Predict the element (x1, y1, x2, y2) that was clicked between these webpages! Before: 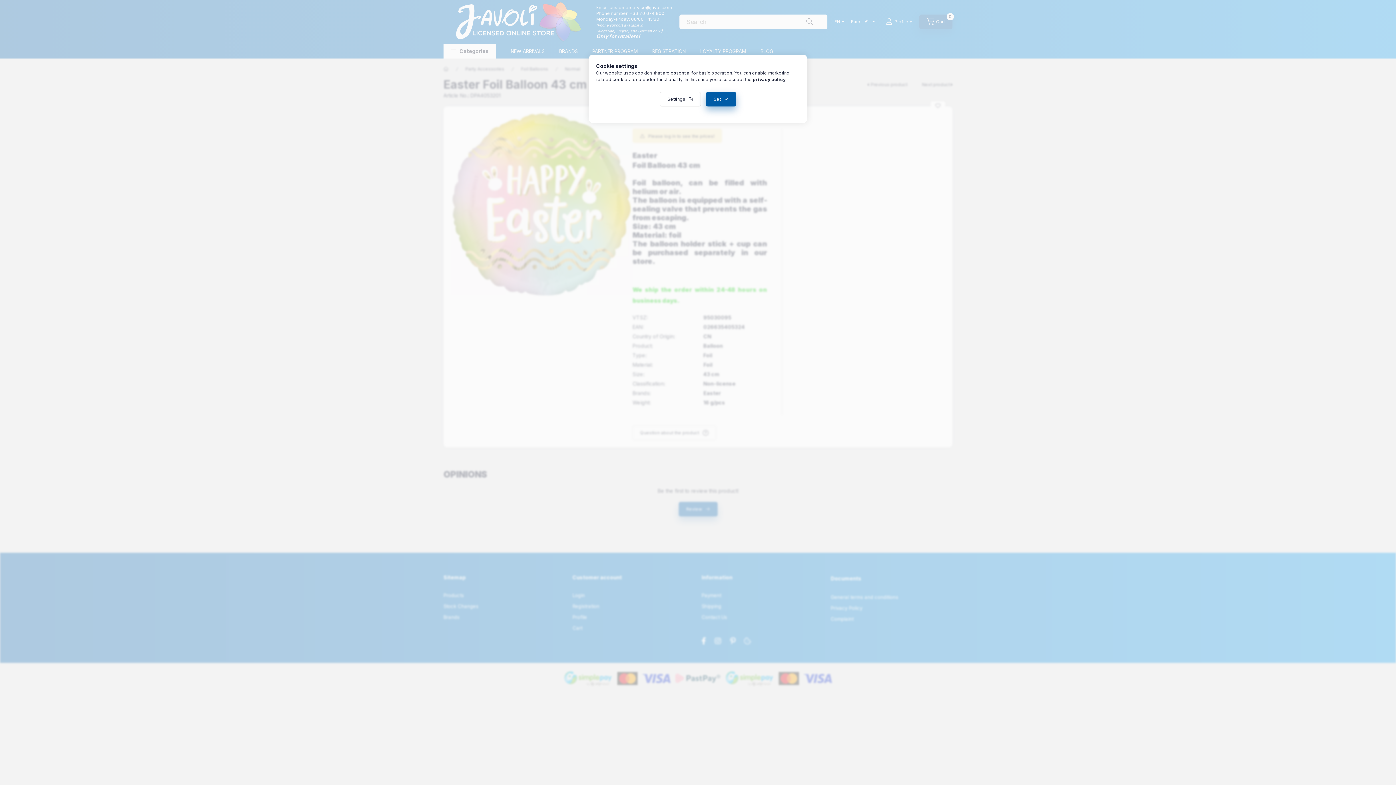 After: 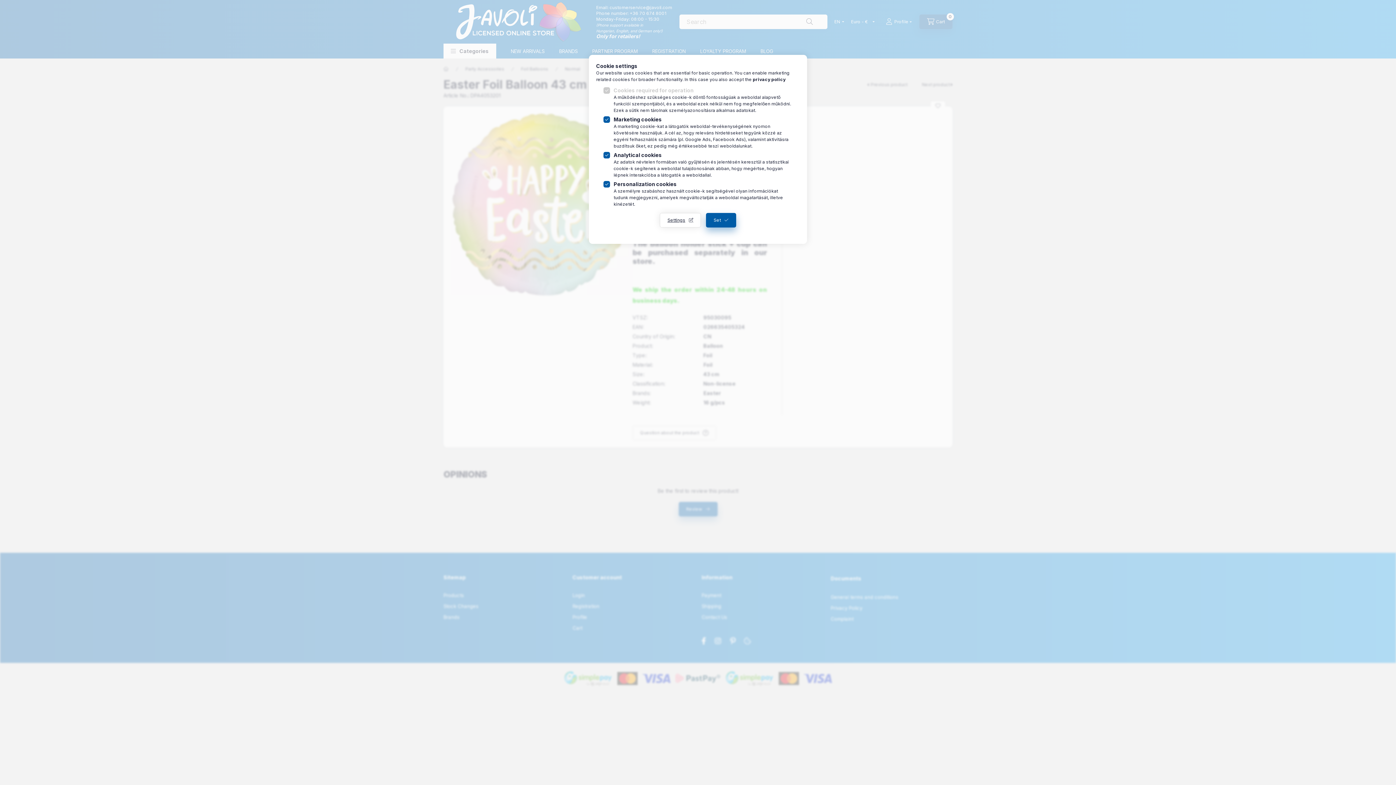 Action: bbox: (660, 92, 701, 106) label: Settings